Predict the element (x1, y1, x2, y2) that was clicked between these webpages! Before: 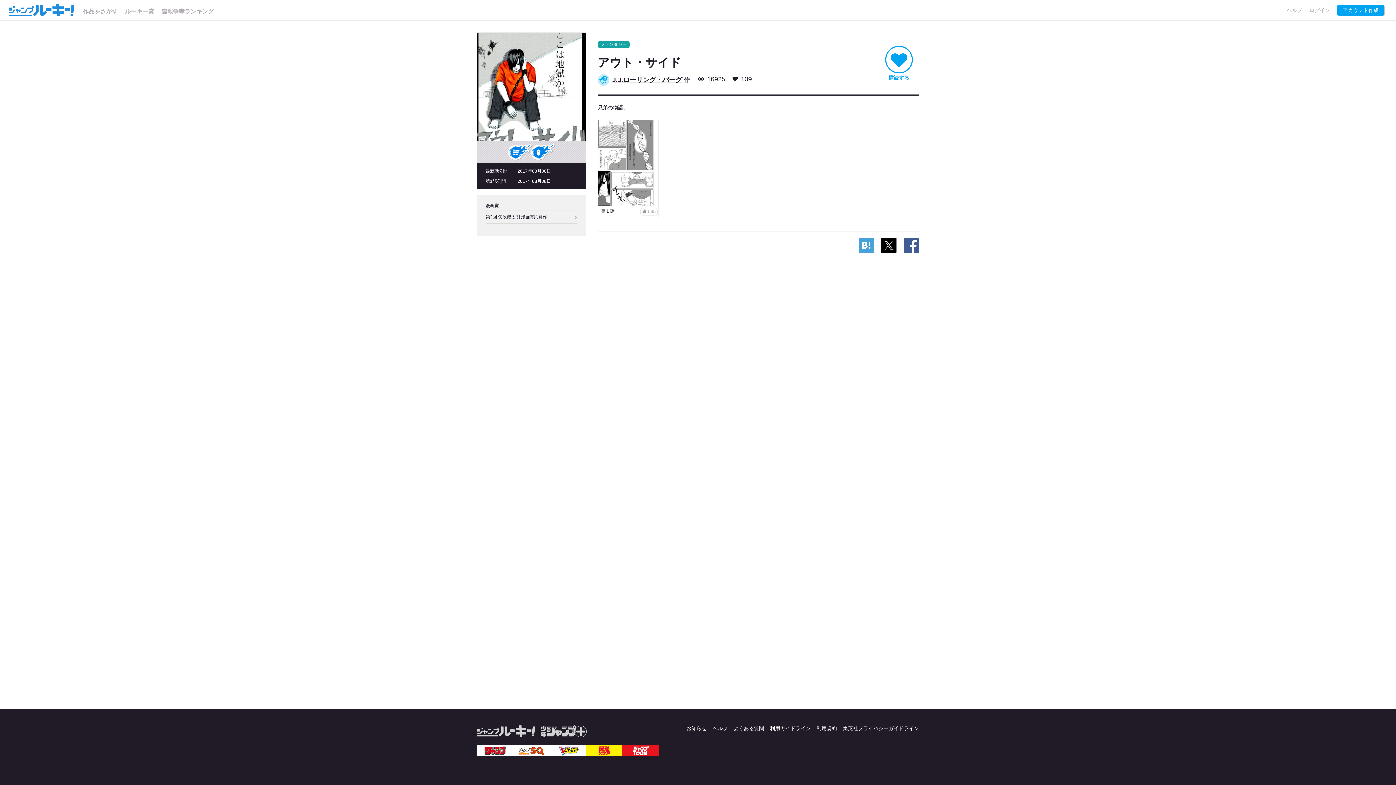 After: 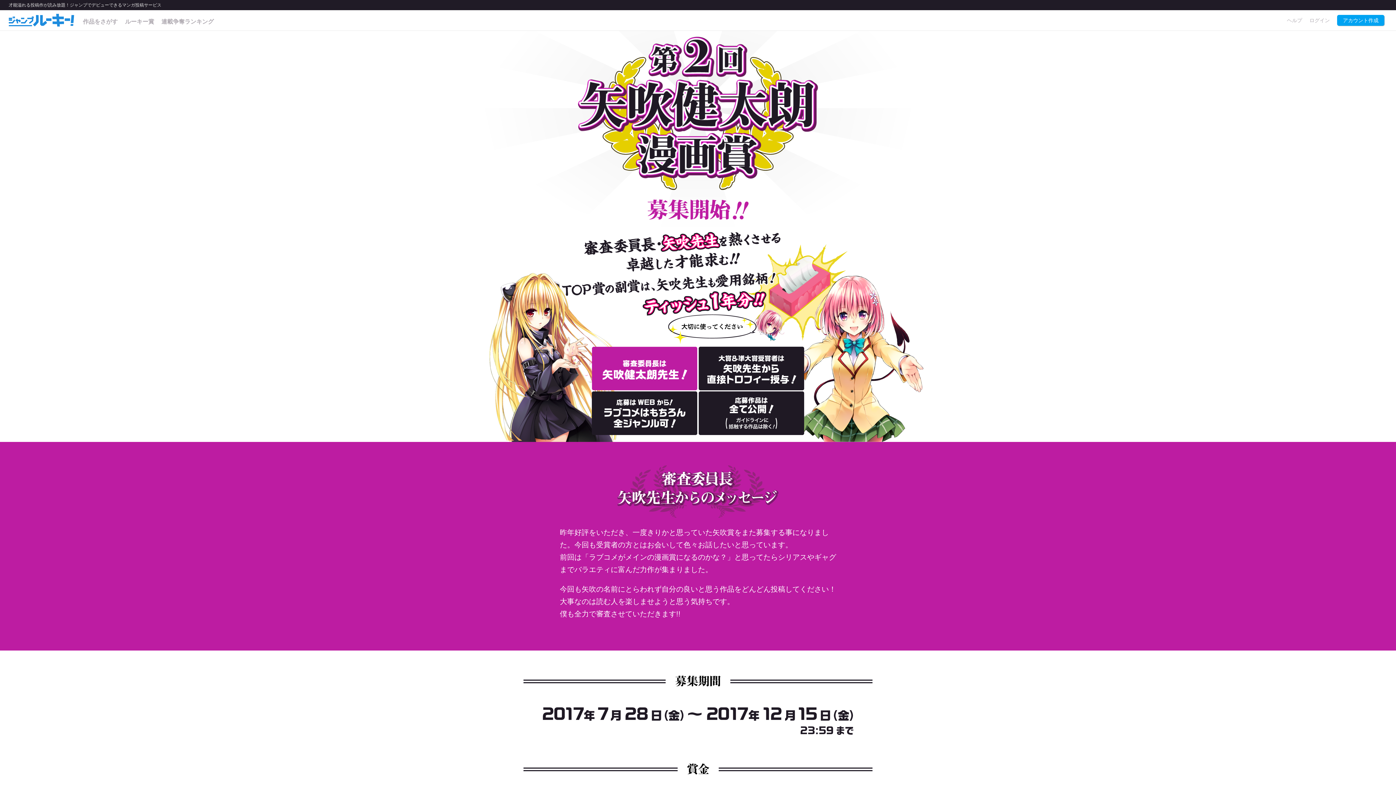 Action: label: 第2回 矢吹健太朗 漫画賞応募作 bbox: (485, 210, 577, 223)